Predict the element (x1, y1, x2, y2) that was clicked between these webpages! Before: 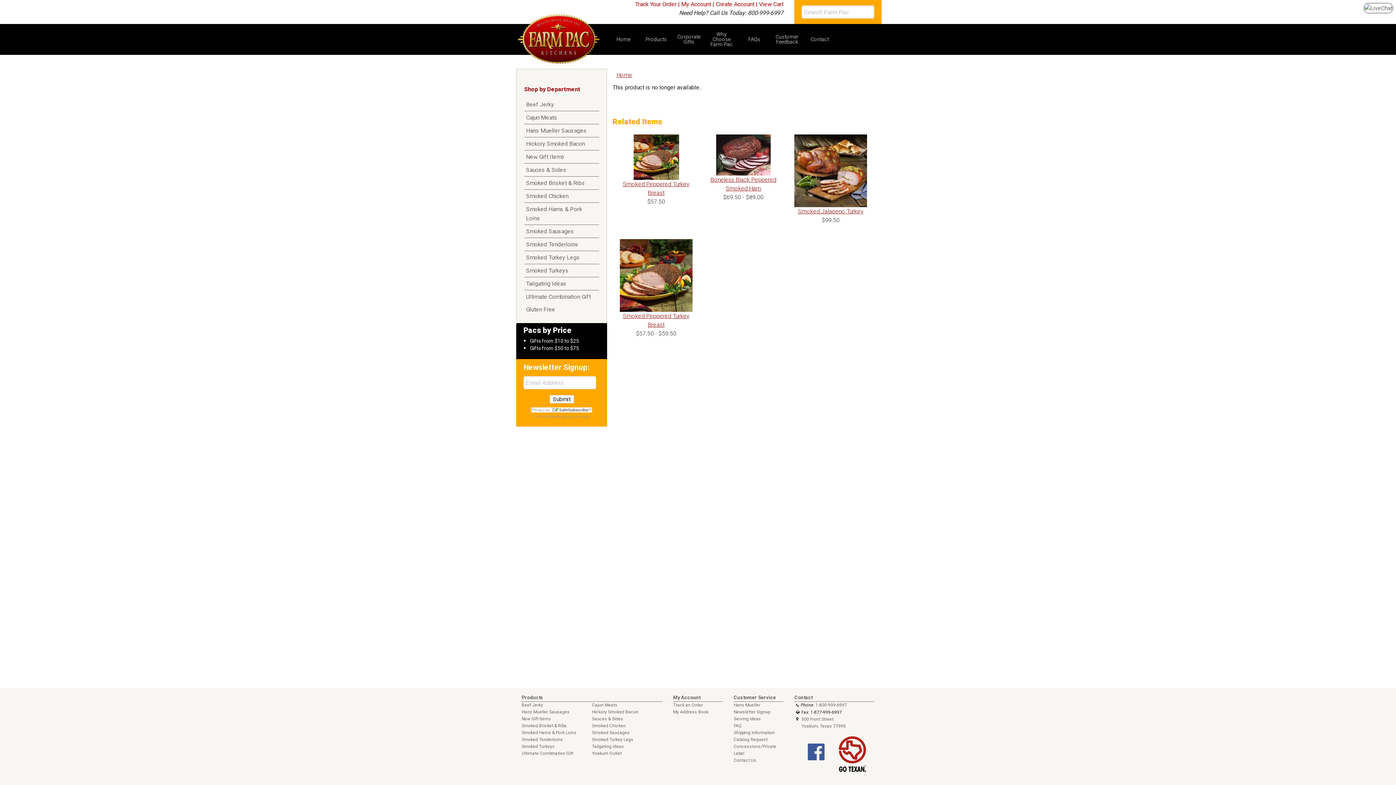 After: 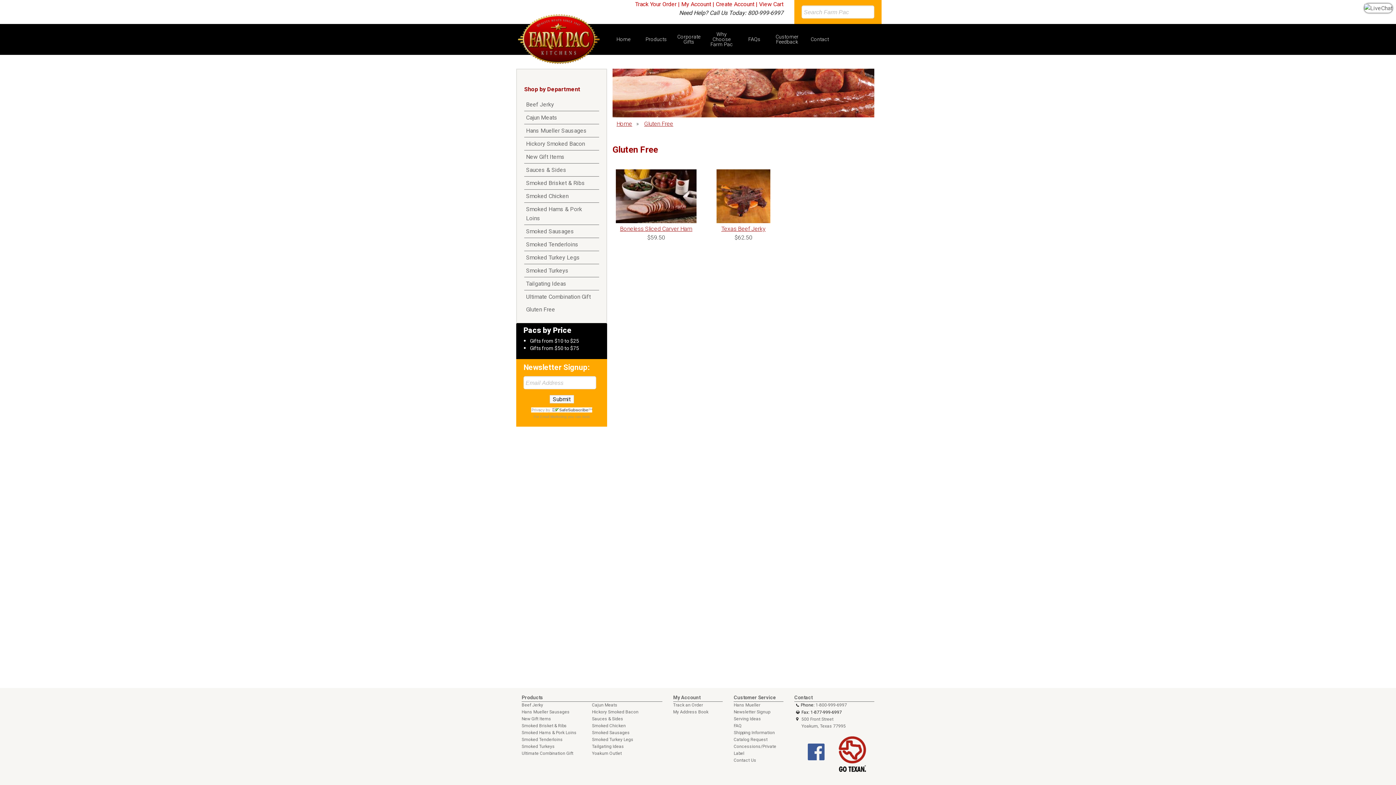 Action: label: Gluten Free bbox: (526, 306, 555, 313)